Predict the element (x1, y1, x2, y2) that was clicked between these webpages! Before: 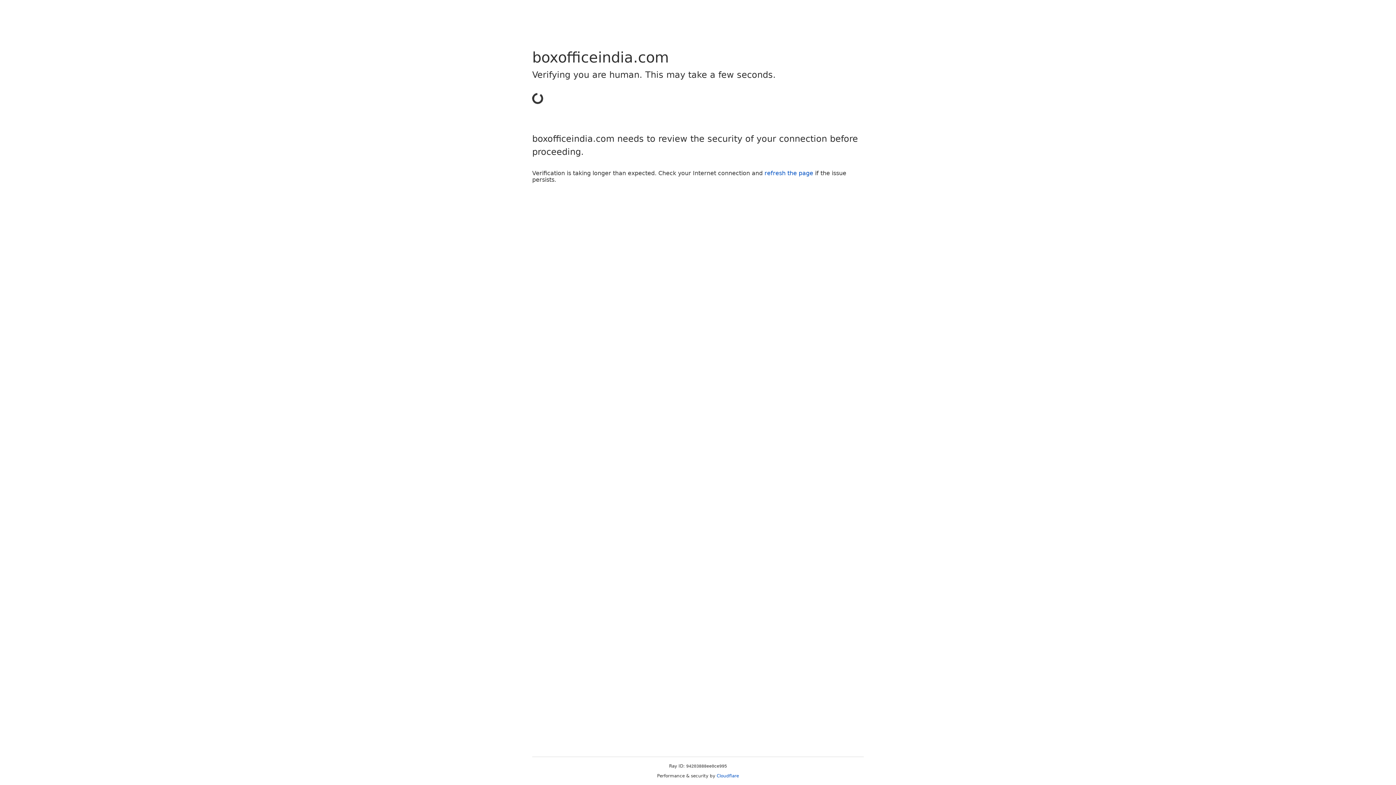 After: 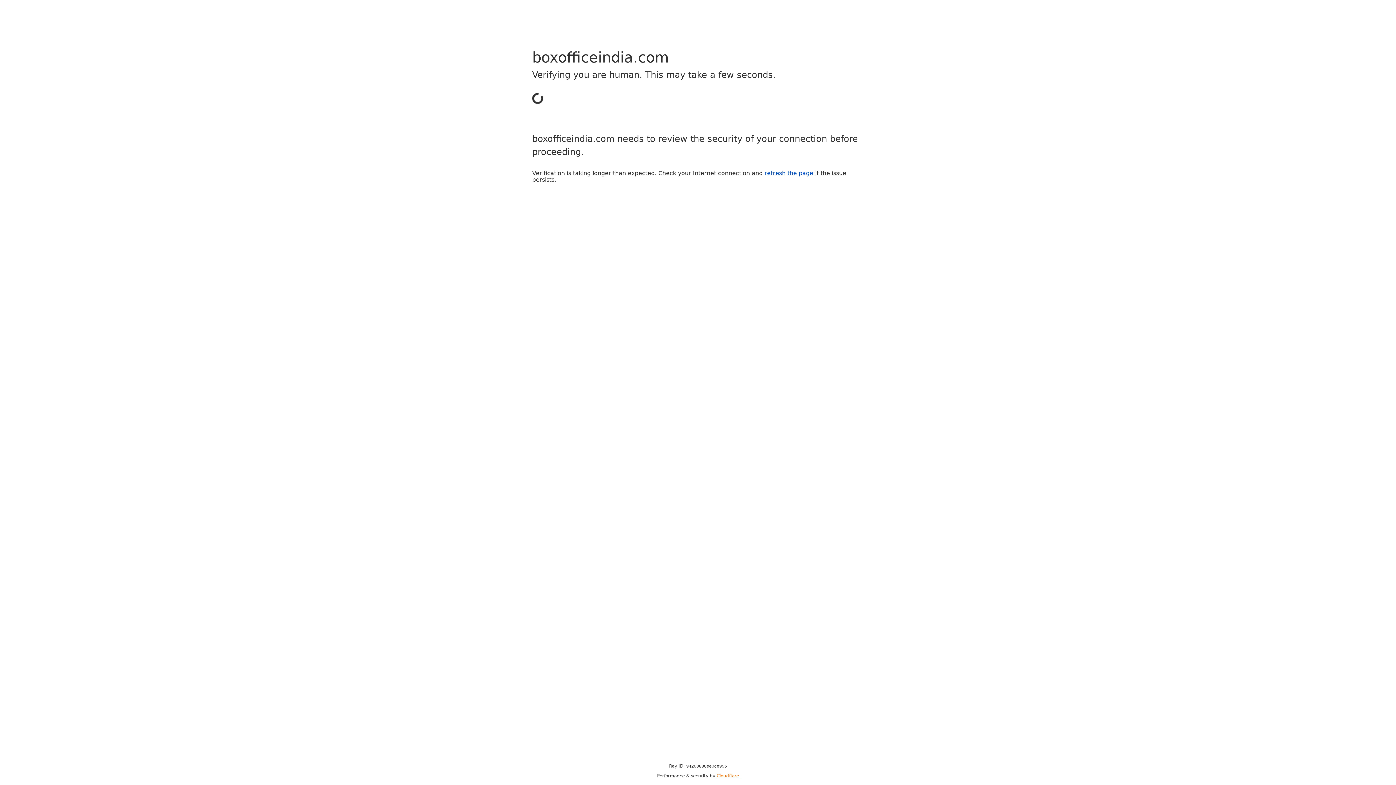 Action: bbox: (716, 773, 739, 778) label: Cloudflare